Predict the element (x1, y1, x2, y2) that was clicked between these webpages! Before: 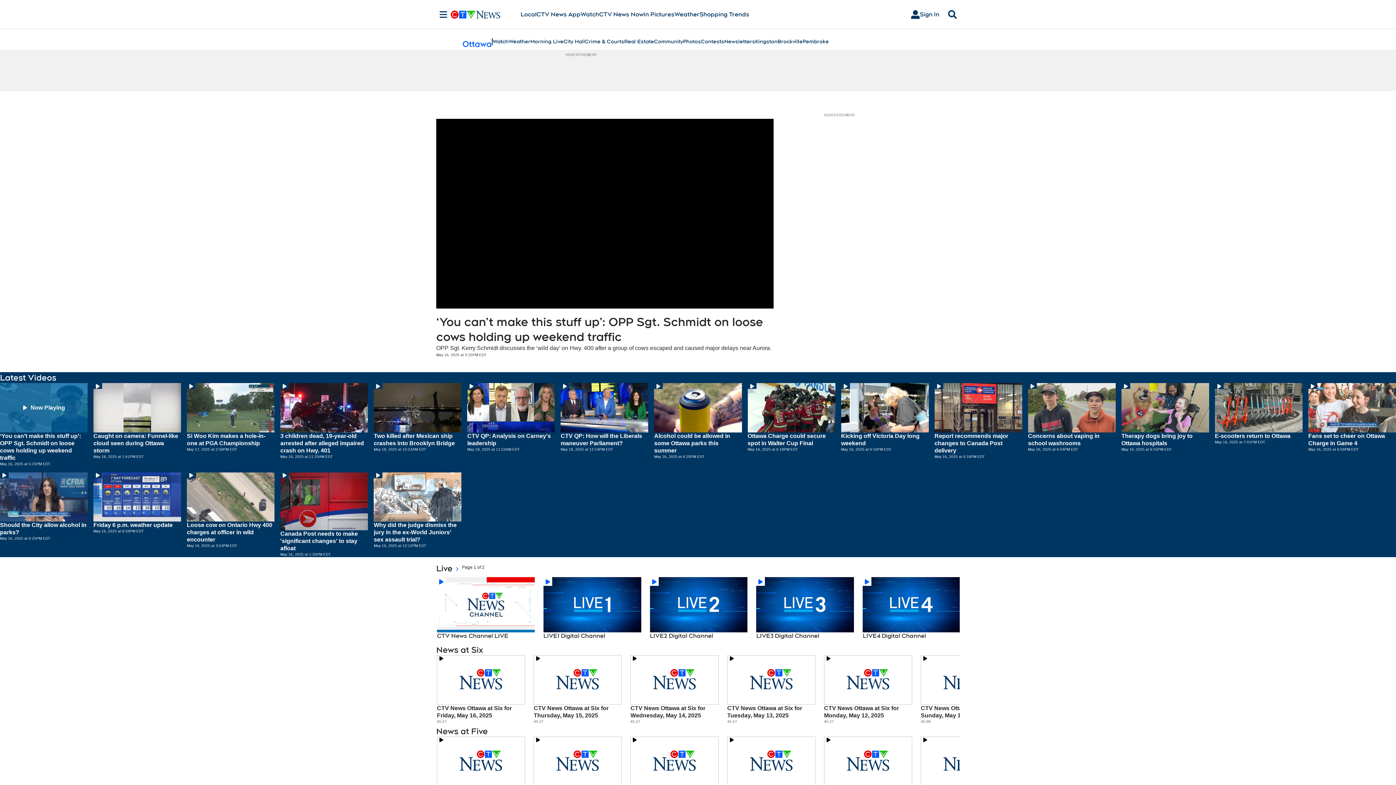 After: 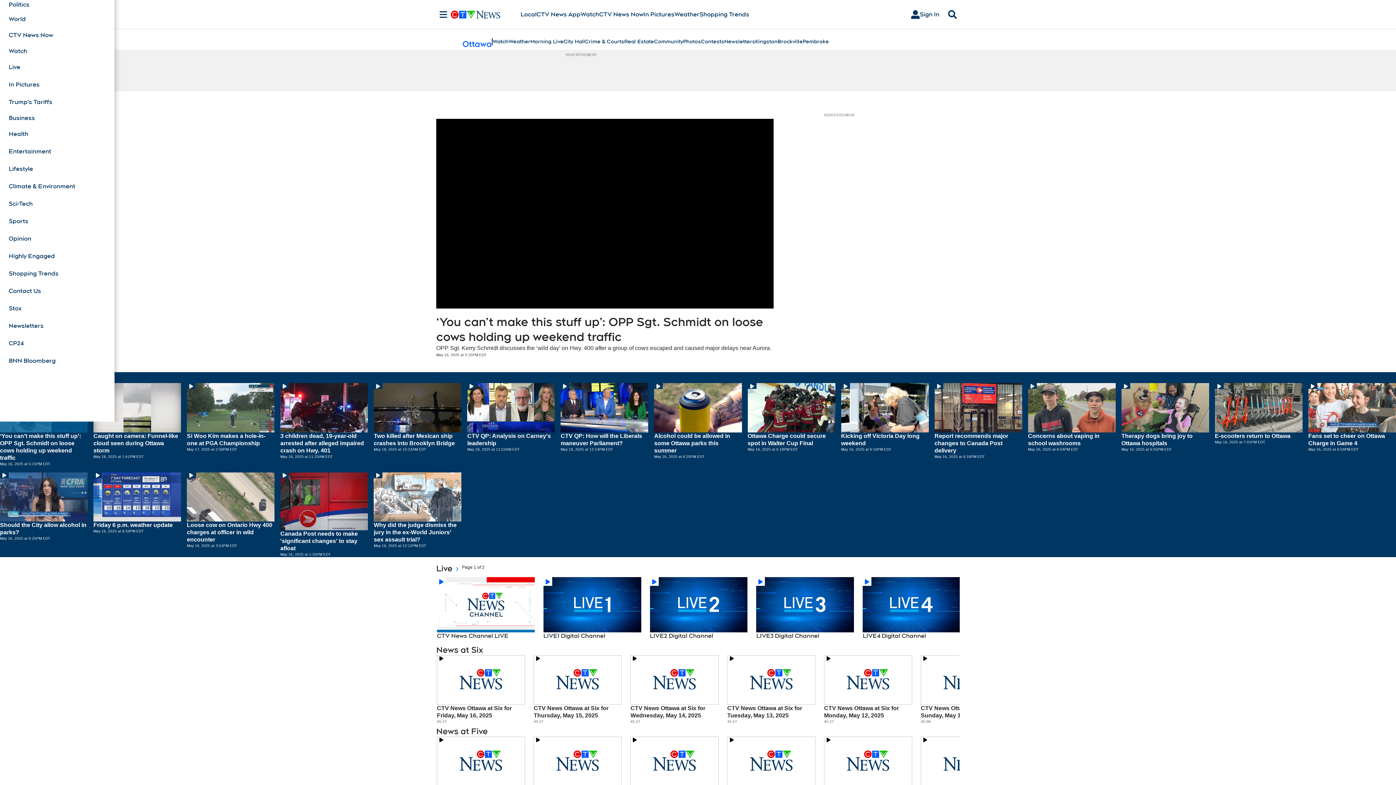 Action: bbox: (436, 10, 450, 18) label: Sections